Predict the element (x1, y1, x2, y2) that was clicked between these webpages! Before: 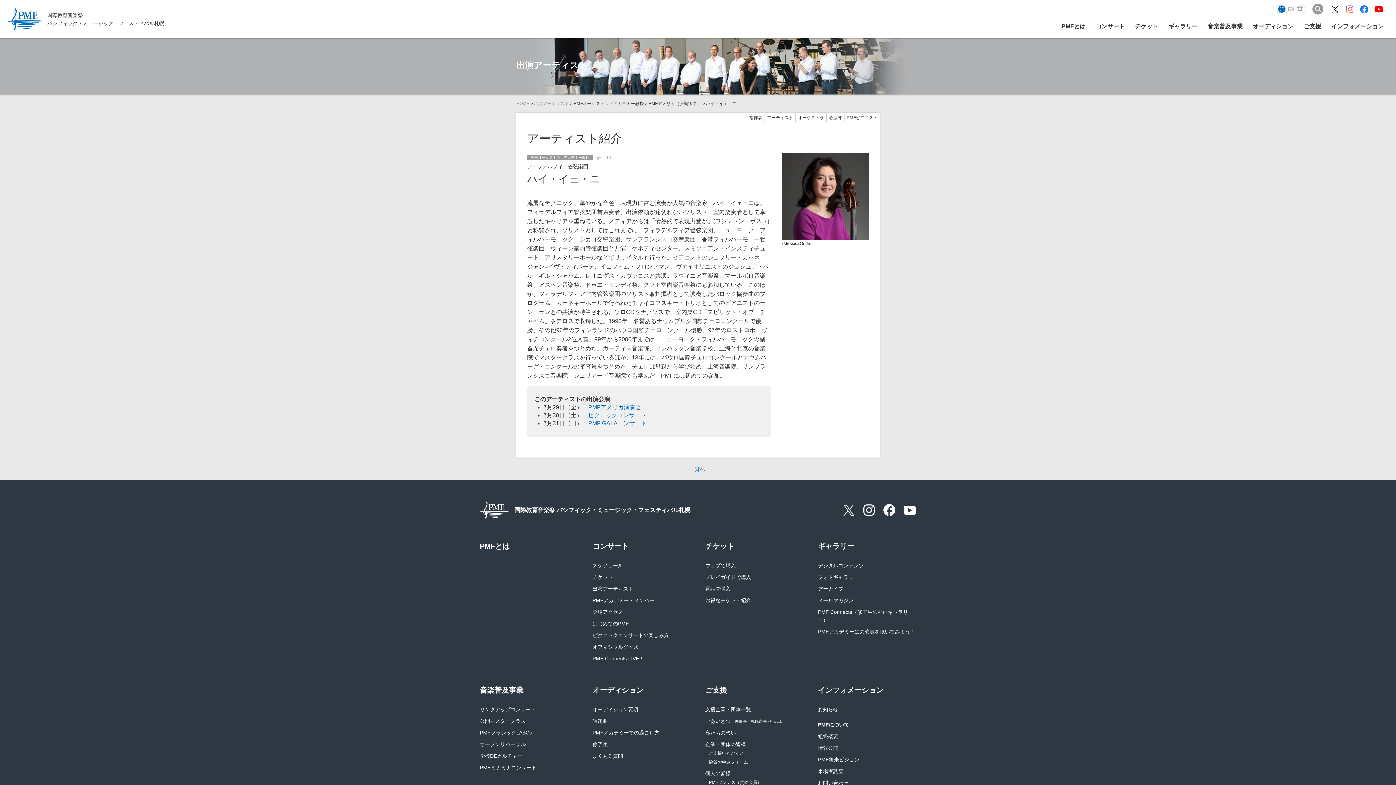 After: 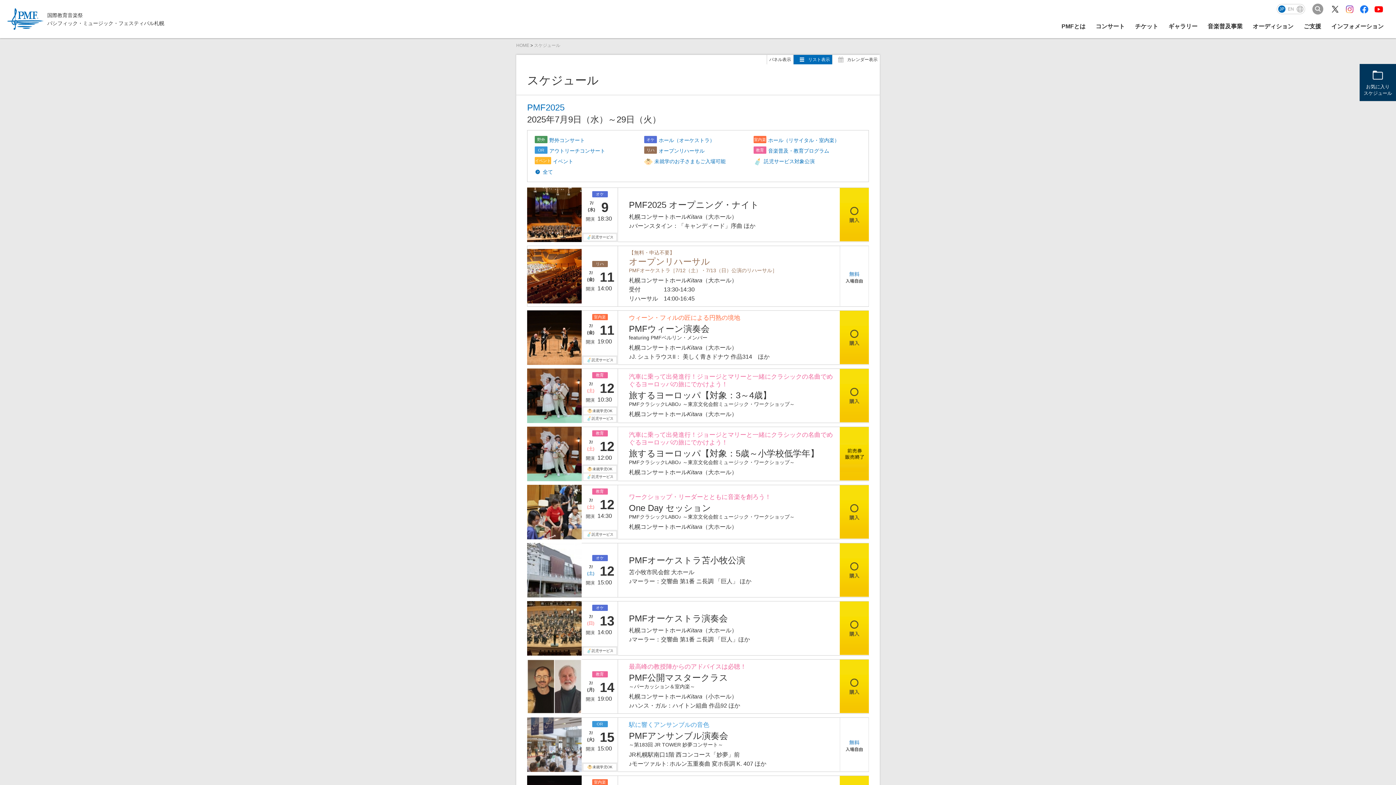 Action: label: スケジュール bbox: (592, 561, 623, 569)